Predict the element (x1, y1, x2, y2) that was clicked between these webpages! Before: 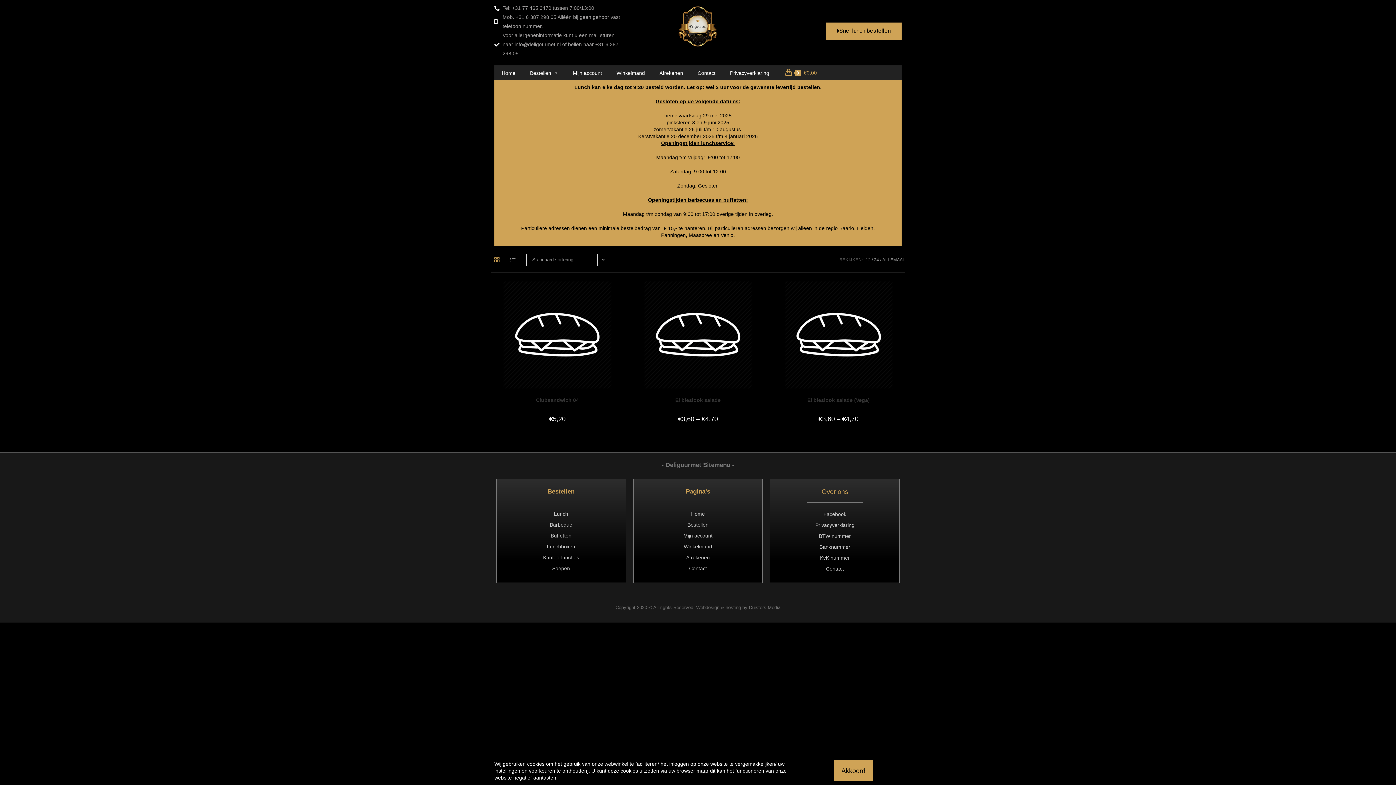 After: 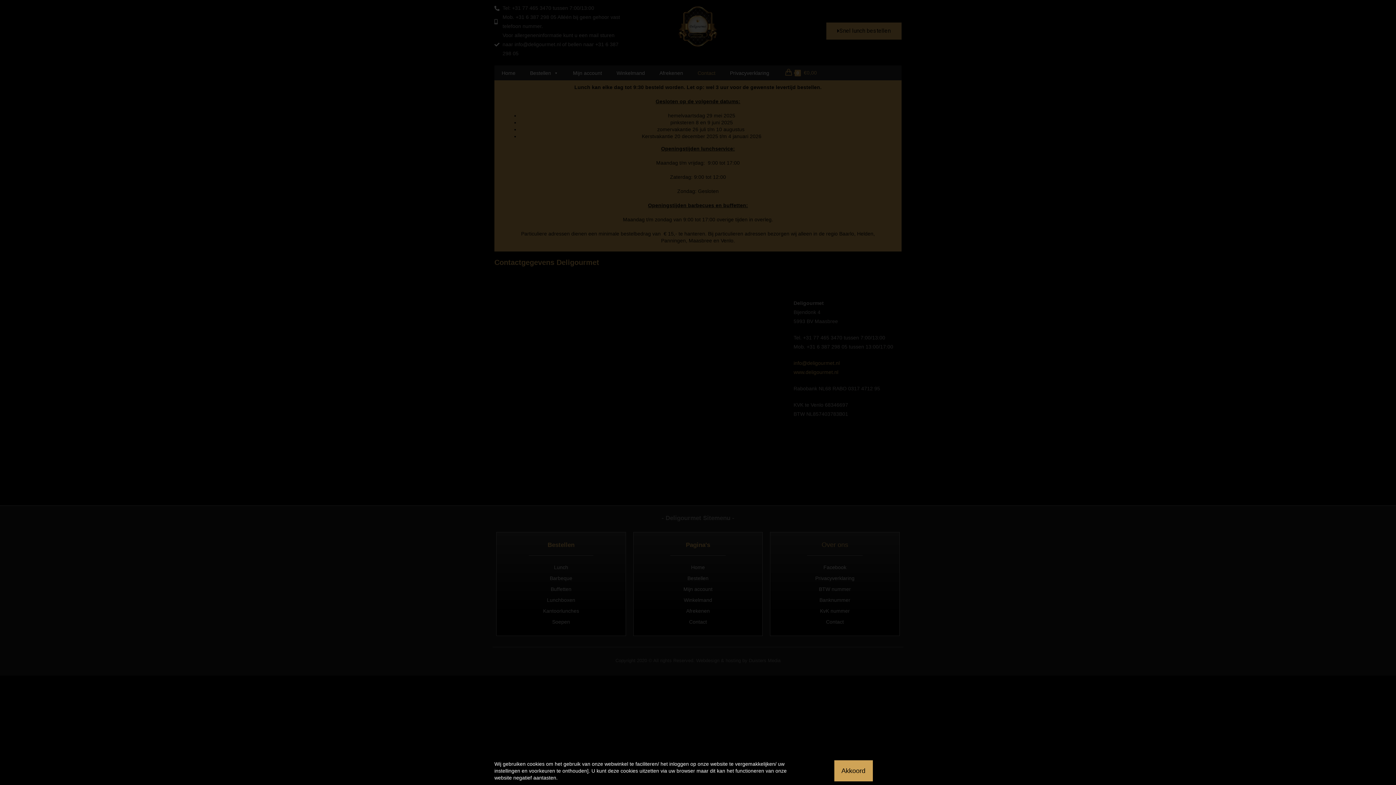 Action: bbox: (779, 553, 890, 562) label: KvK nummer